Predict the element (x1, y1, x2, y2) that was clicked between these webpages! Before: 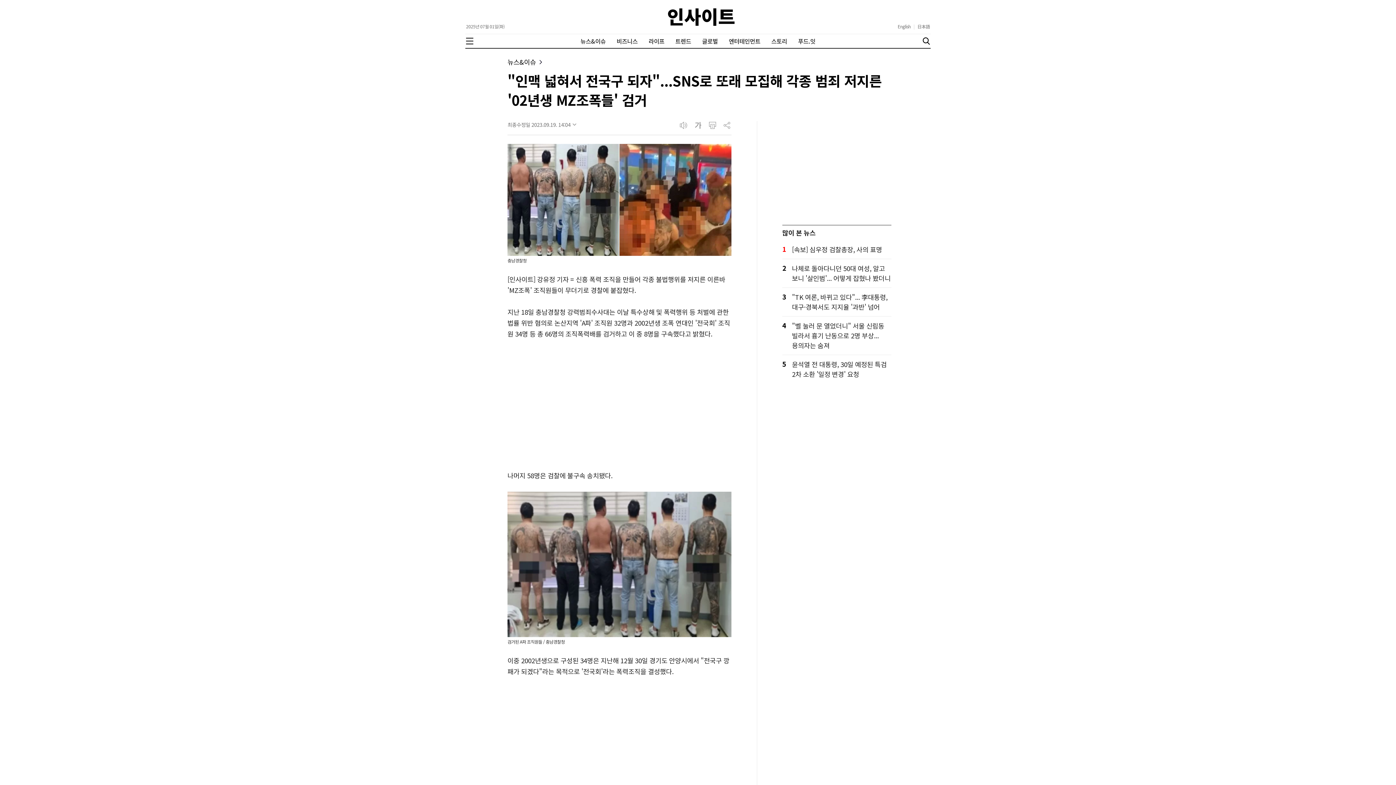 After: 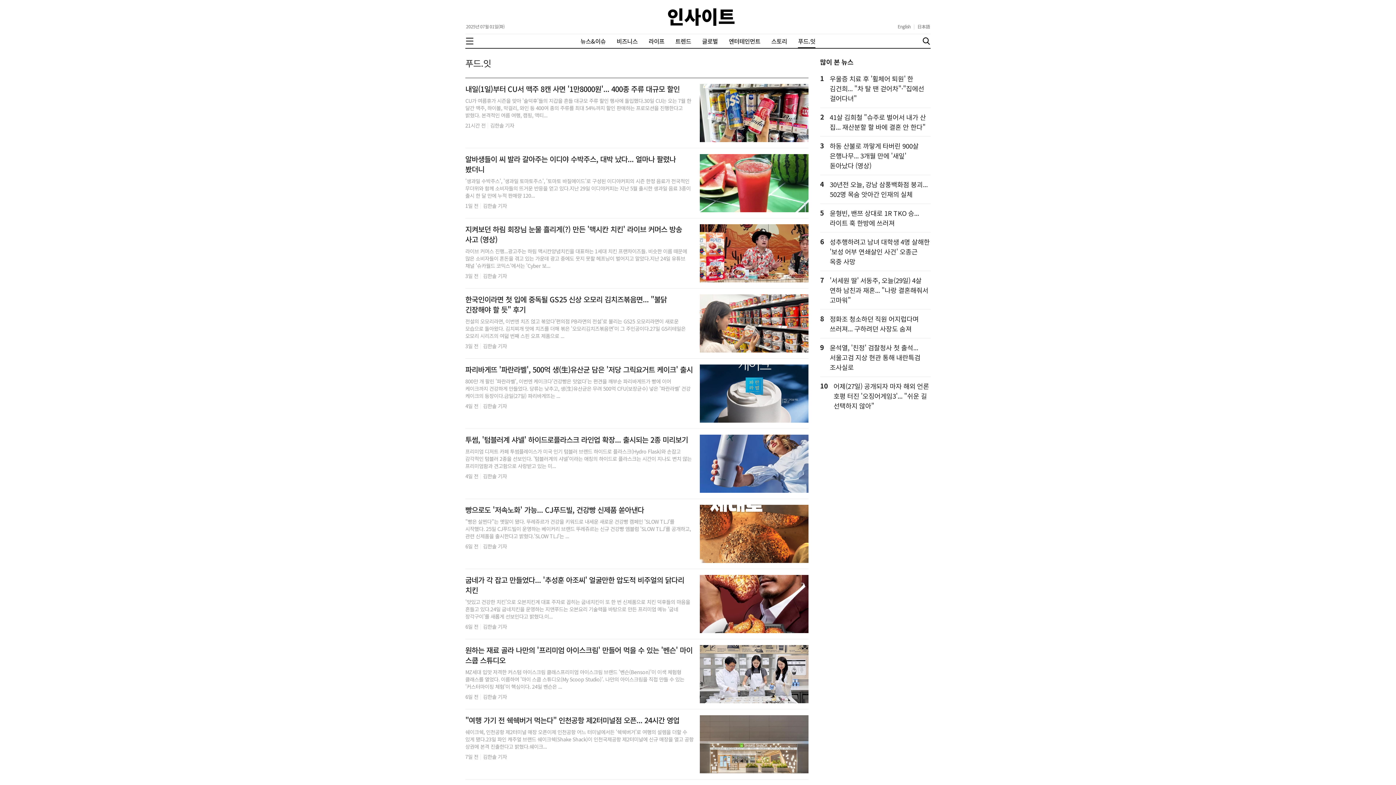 Action: label: 푸드.잇 bbox: (798, 37, 815, 45)